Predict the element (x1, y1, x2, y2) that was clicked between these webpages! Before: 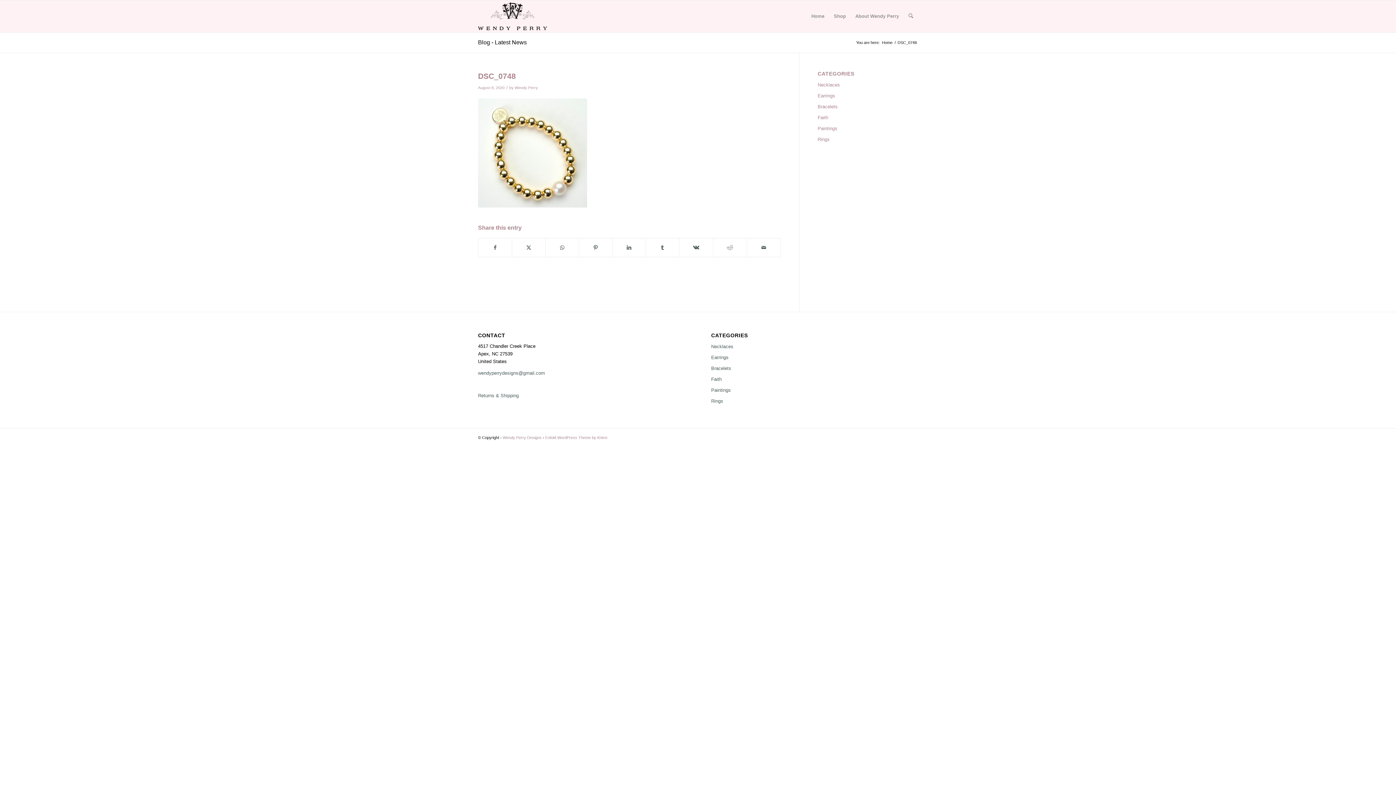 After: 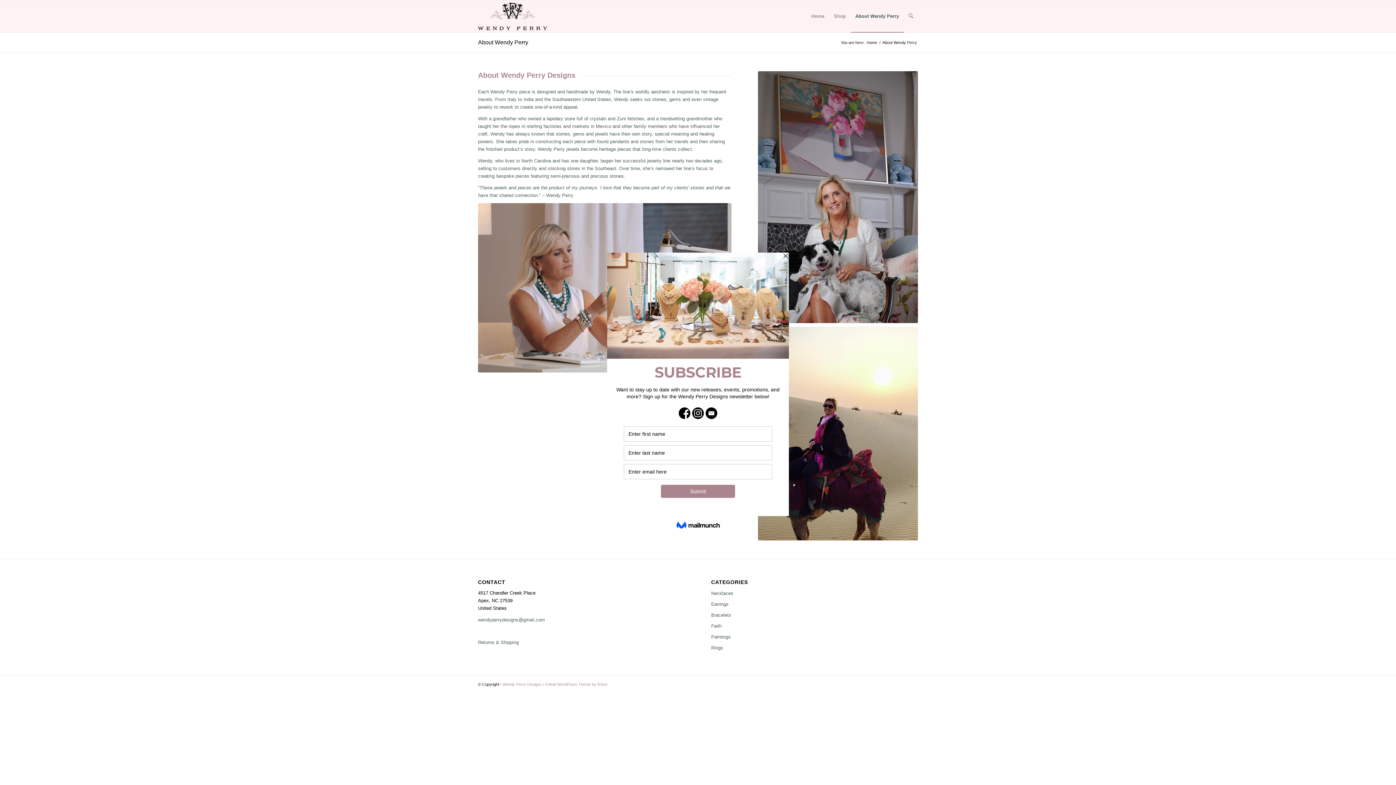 Action: bbox: (850, 0, 903, 32) label: About Wendy Perry